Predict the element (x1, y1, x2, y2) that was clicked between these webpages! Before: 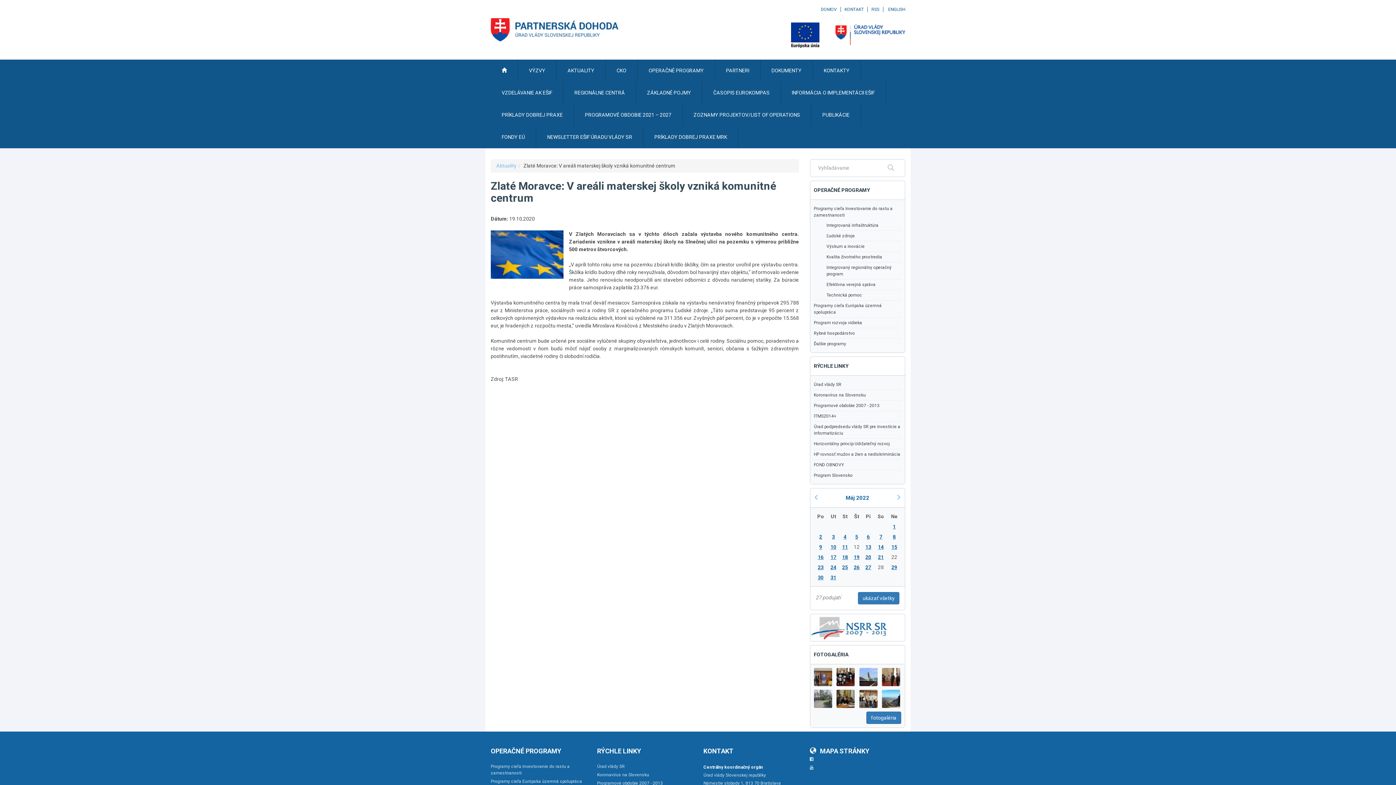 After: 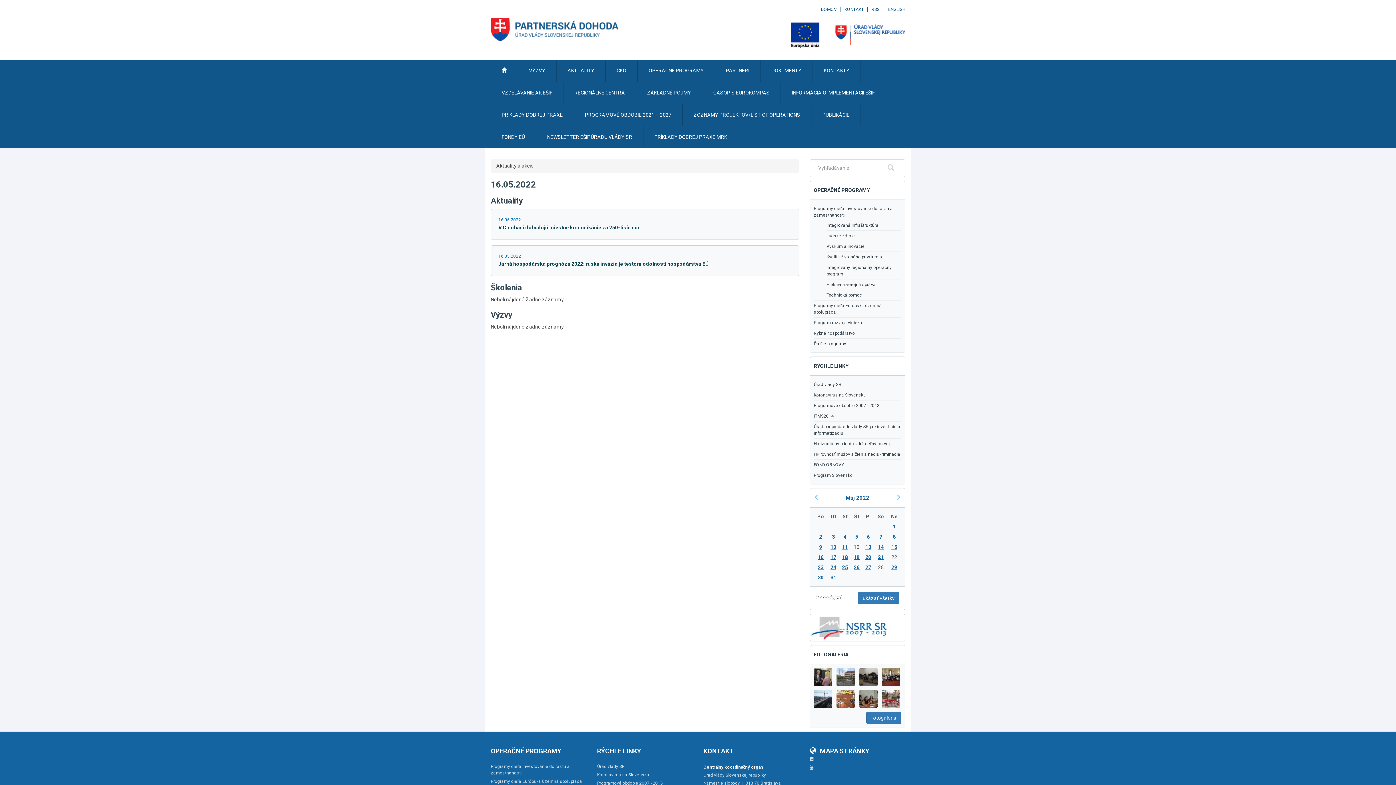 Action: bbox: (818, 554, 823, 560) label: 16